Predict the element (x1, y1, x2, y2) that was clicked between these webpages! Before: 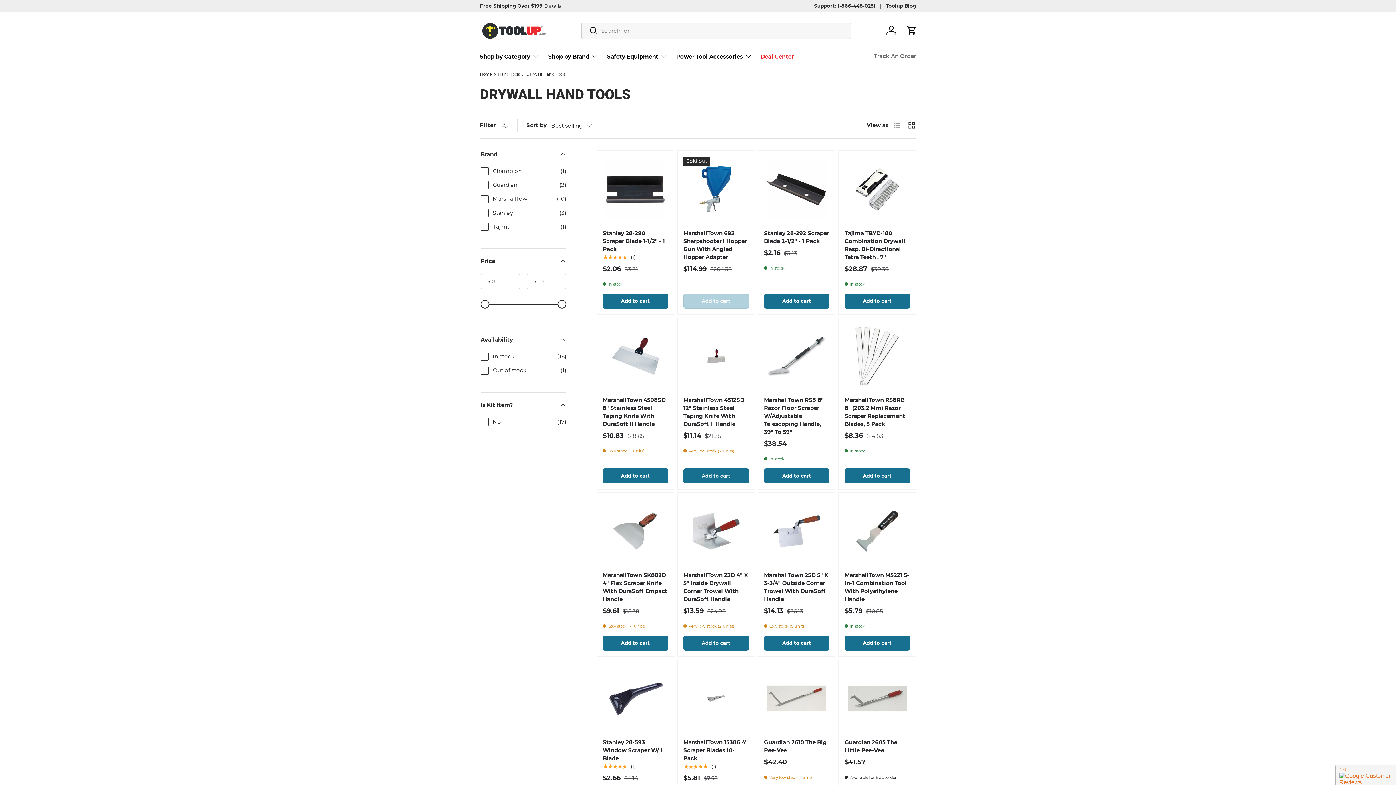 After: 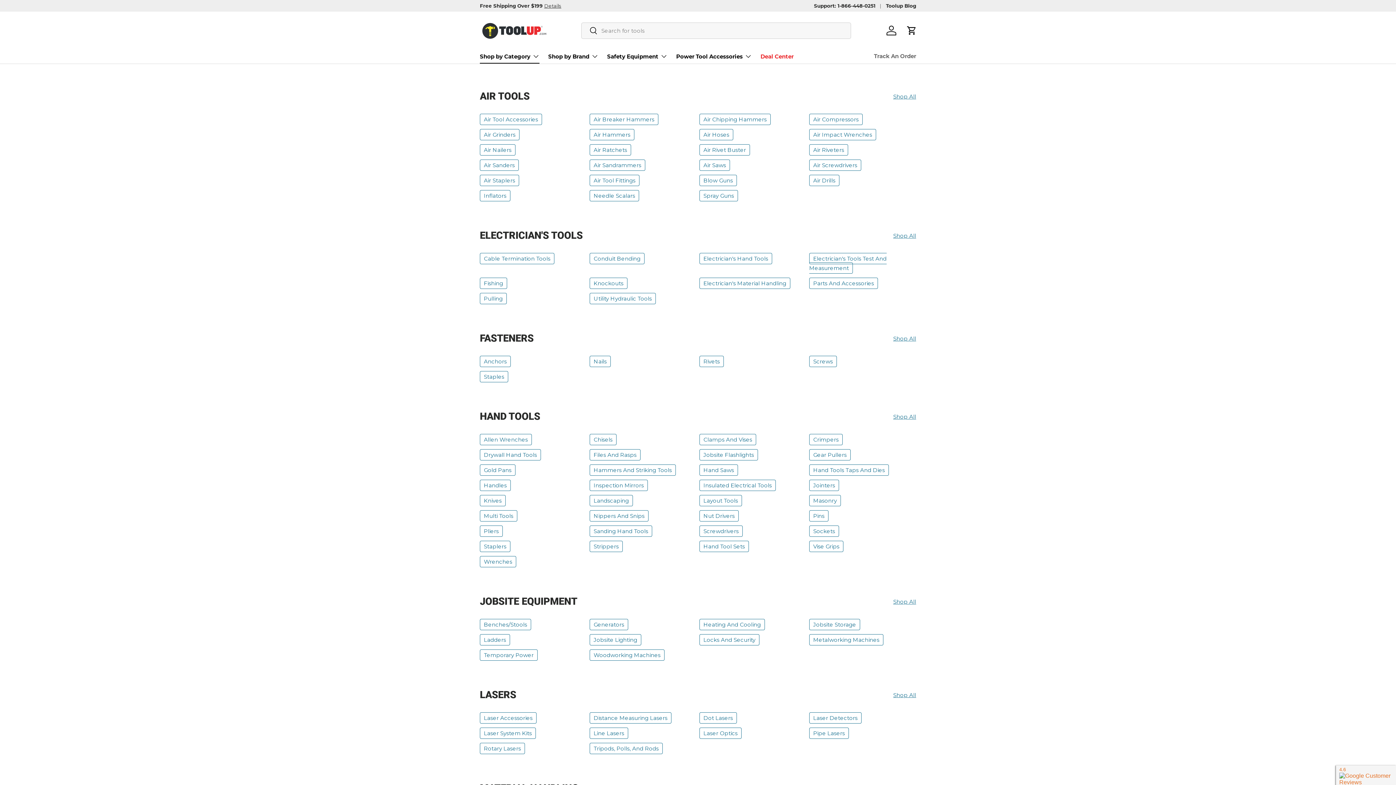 Action: label: Shop by Category bbox: (480, 49, 539, 63)